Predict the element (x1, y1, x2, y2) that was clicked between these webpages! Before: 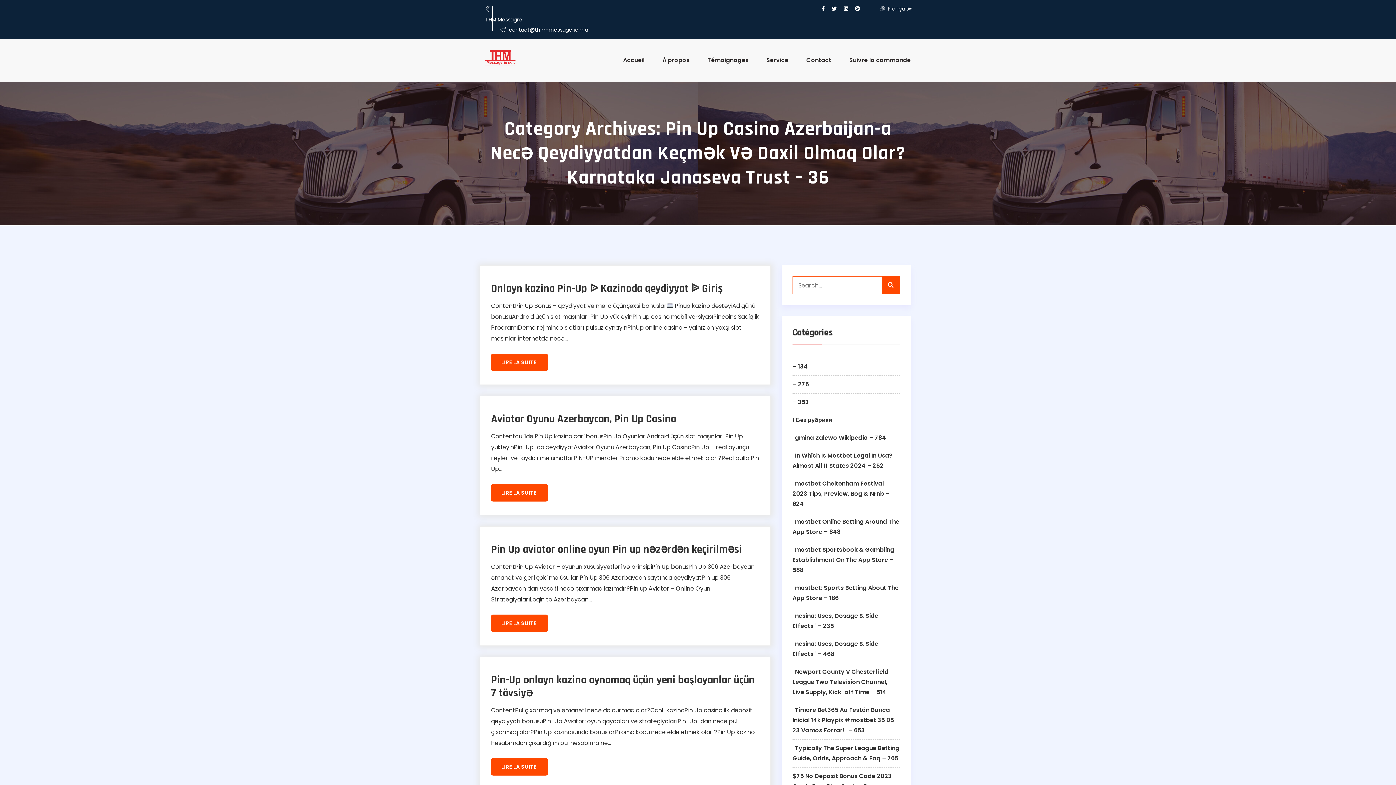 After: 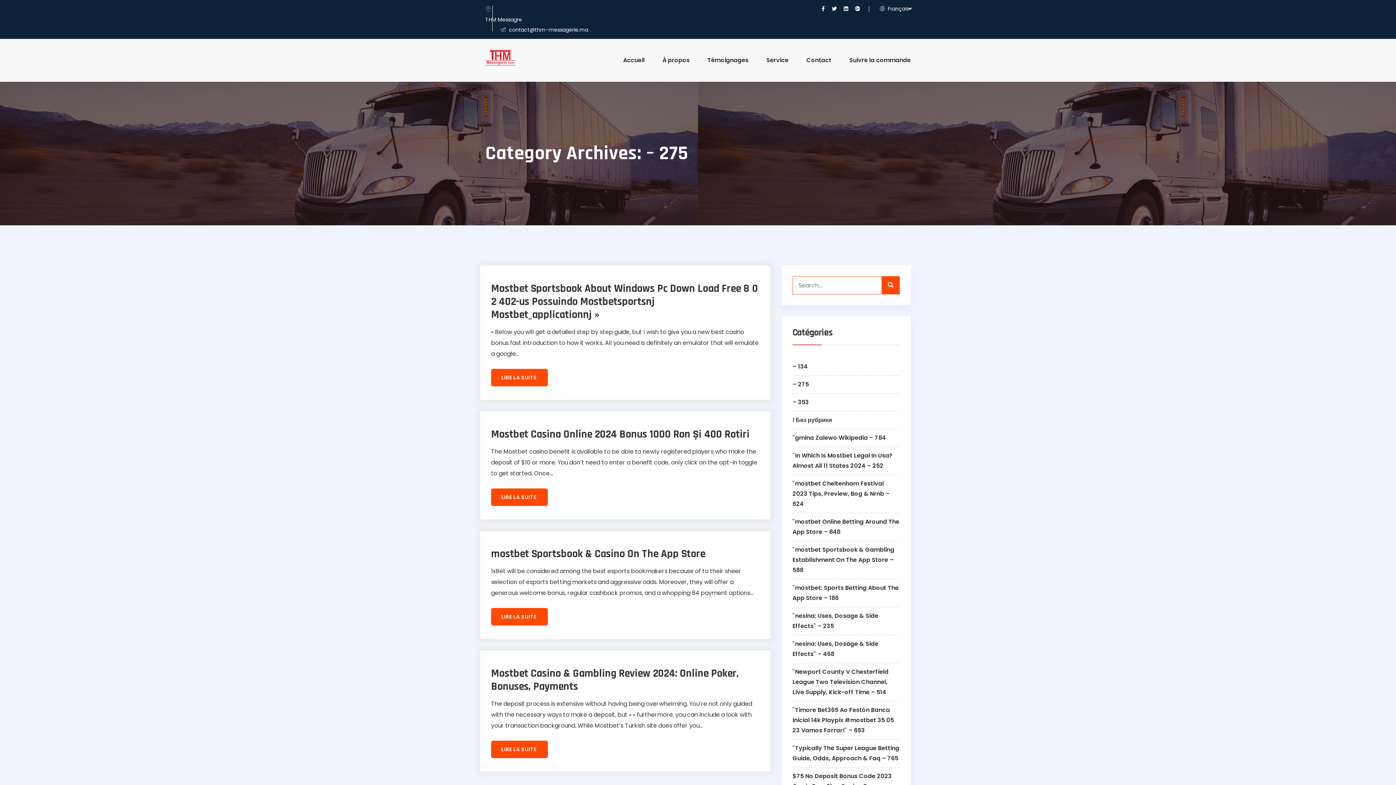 Action: label: – 275 bbox: (792, 380, 809, 388)